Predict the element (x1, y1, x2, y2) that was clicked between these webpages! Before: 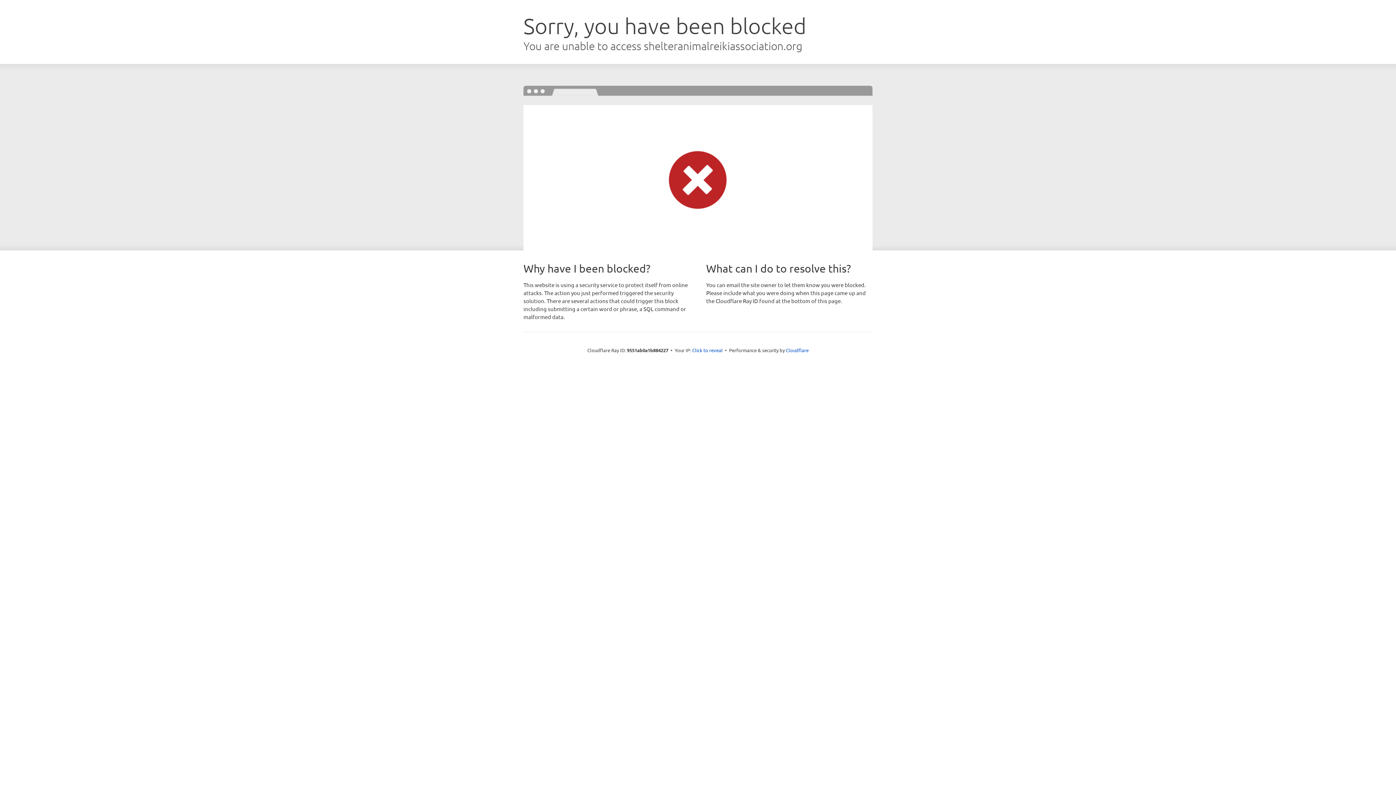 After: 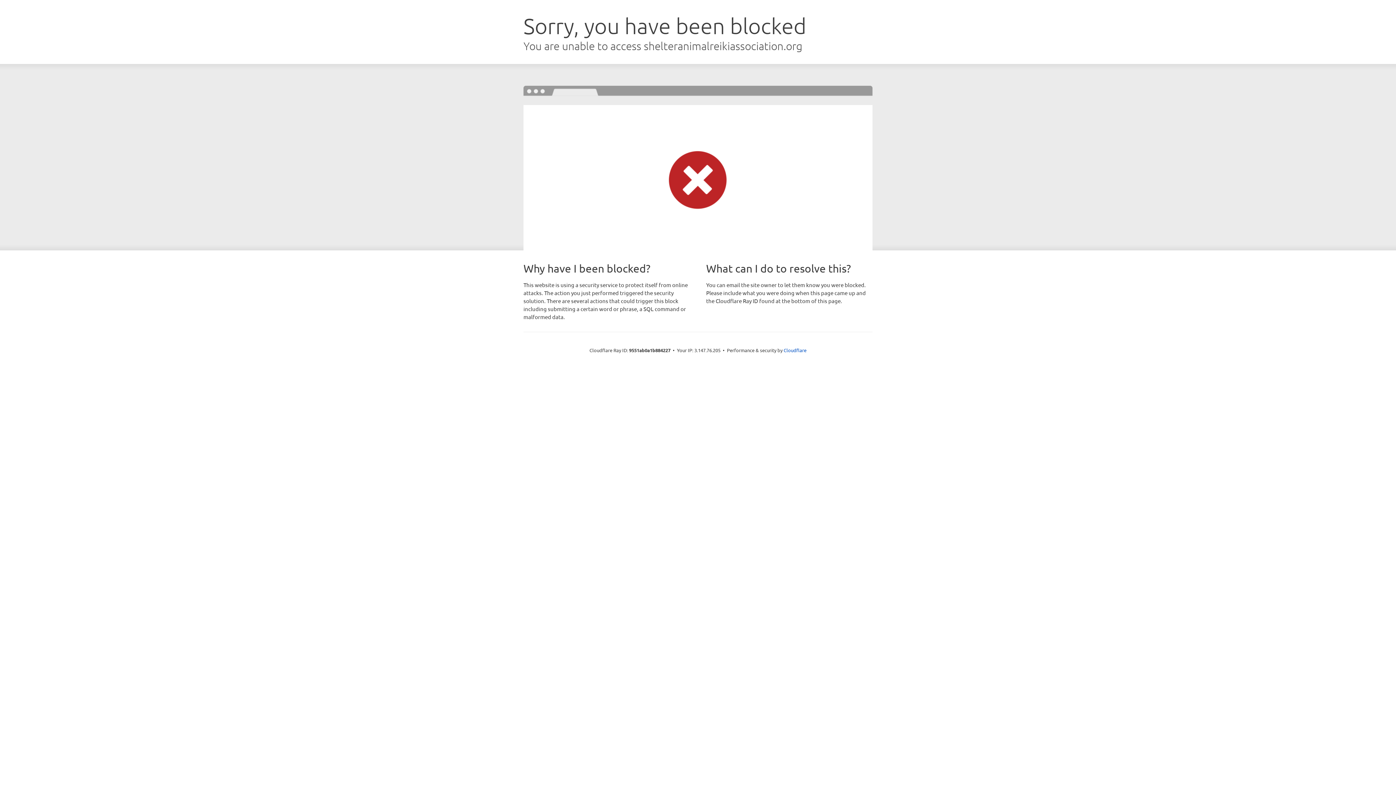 Action: bbox: (692, 346, 722, 353) label: Click to reveal